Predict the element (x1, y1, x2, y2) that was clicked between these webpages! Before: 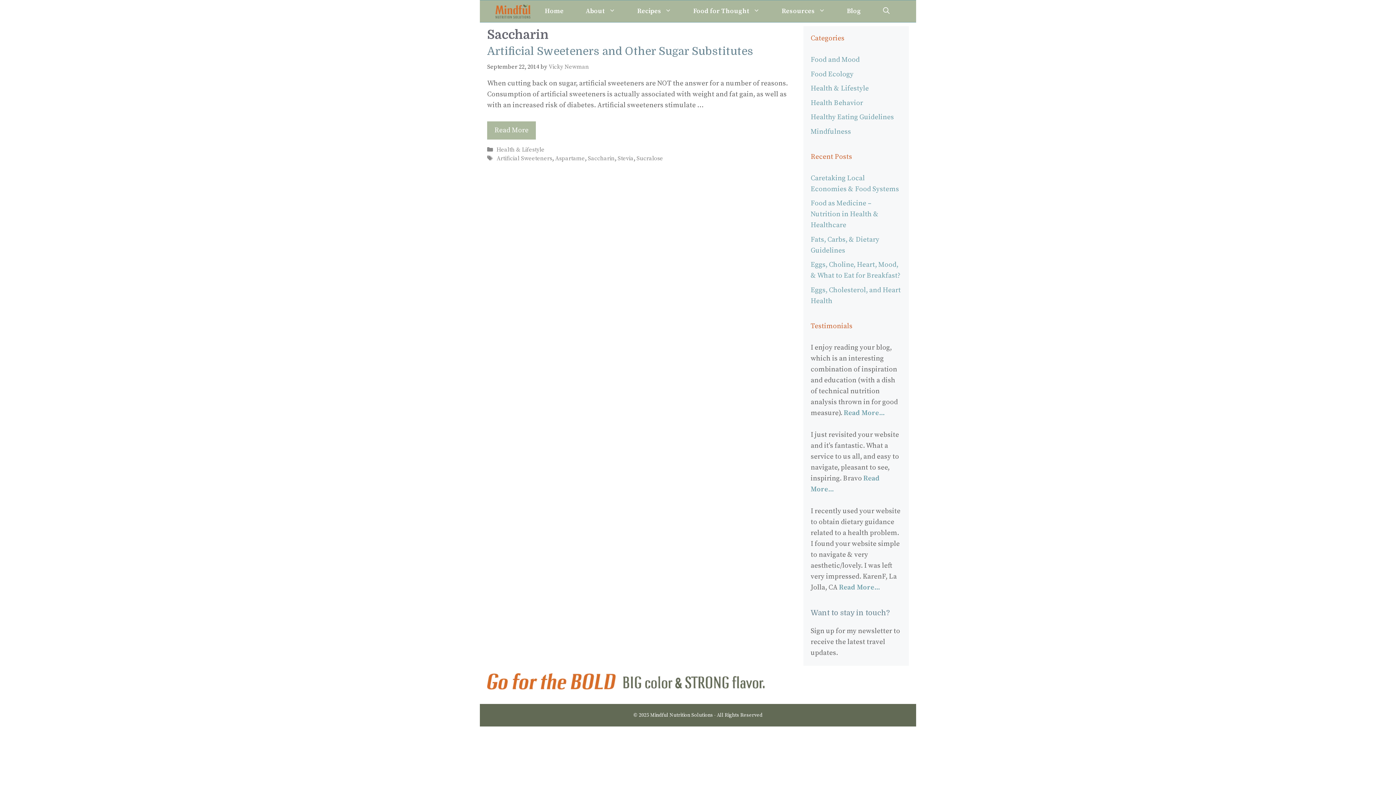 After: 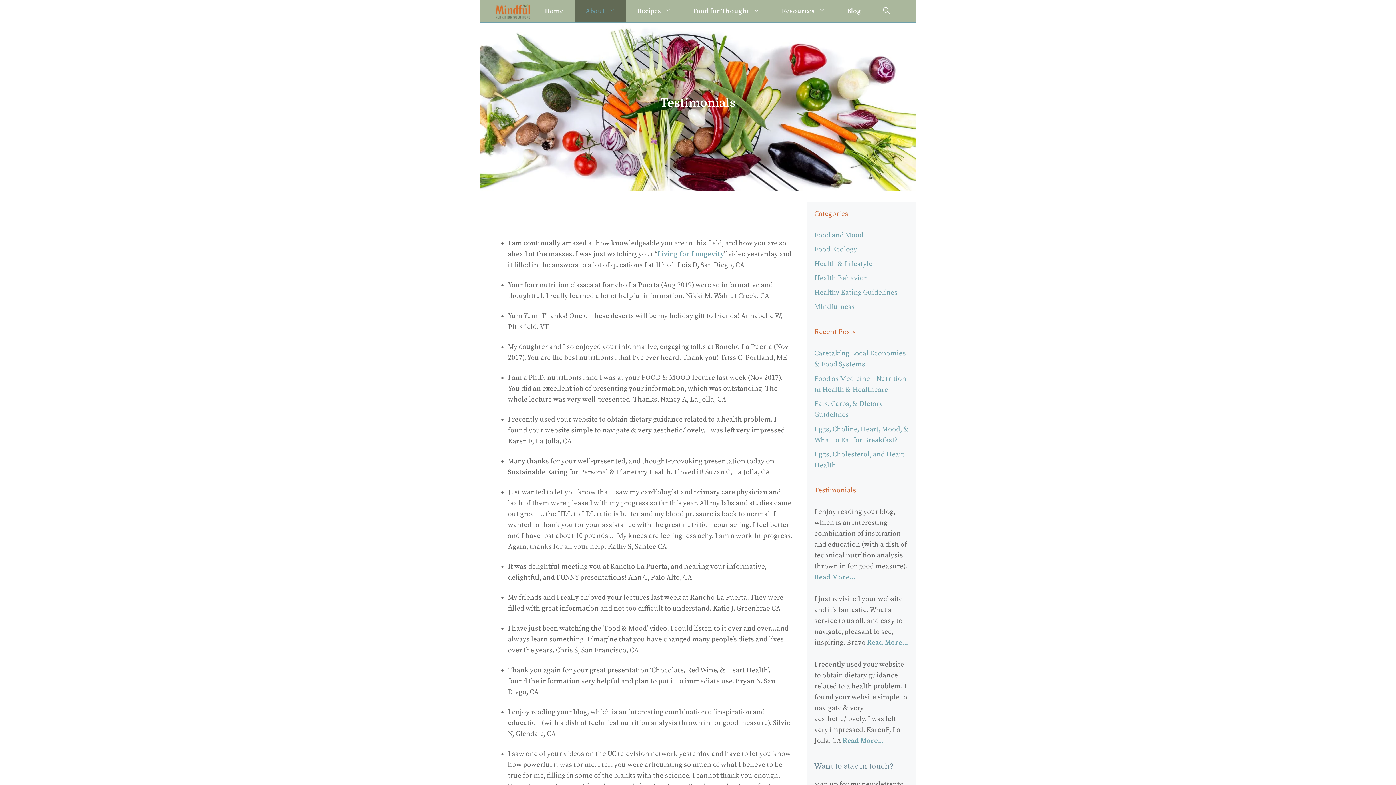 Action: bbox: (842, 408, 884, 417) label:  Read More...